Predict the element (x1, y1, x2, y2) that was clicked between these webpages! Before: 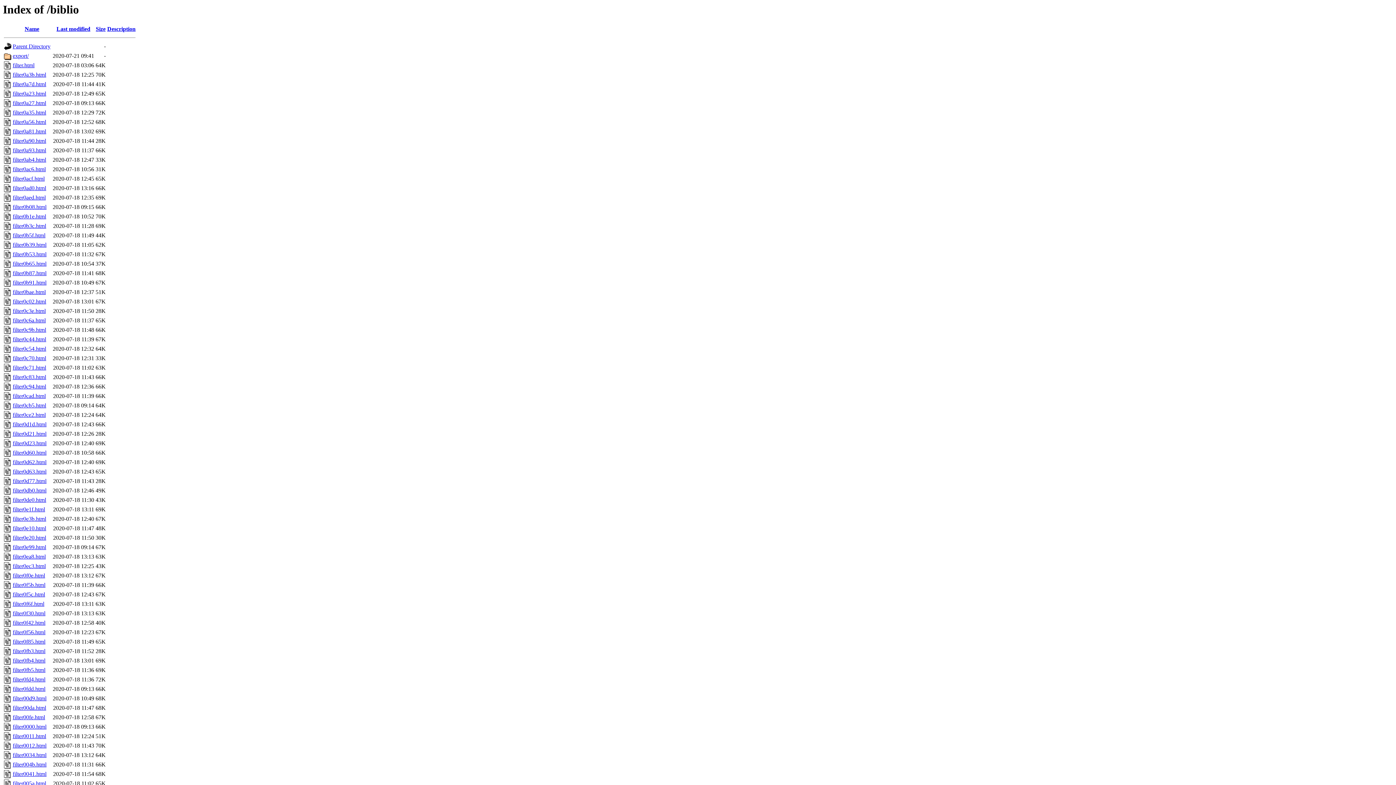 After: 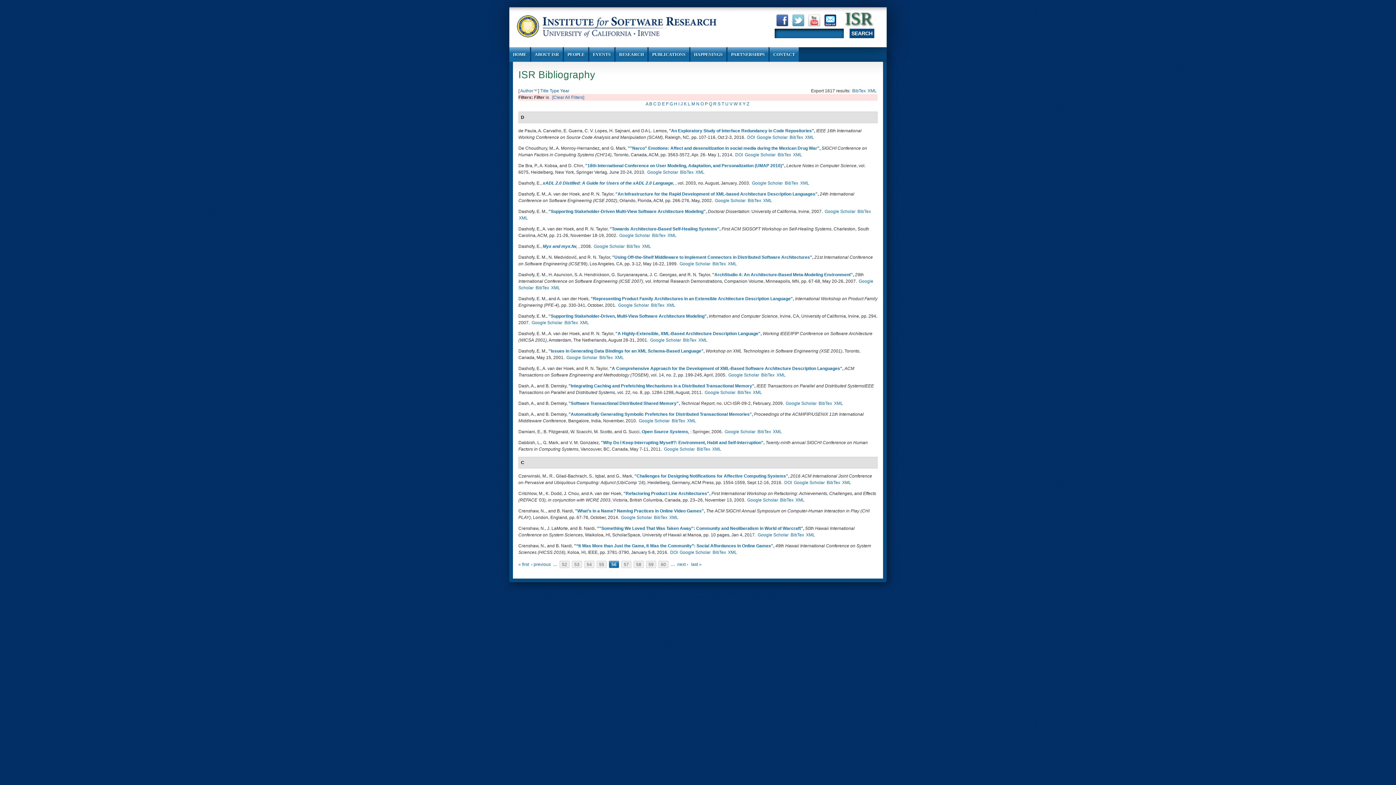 Action: bbox: (12, 629, 45, 635) label: filter0f56.html